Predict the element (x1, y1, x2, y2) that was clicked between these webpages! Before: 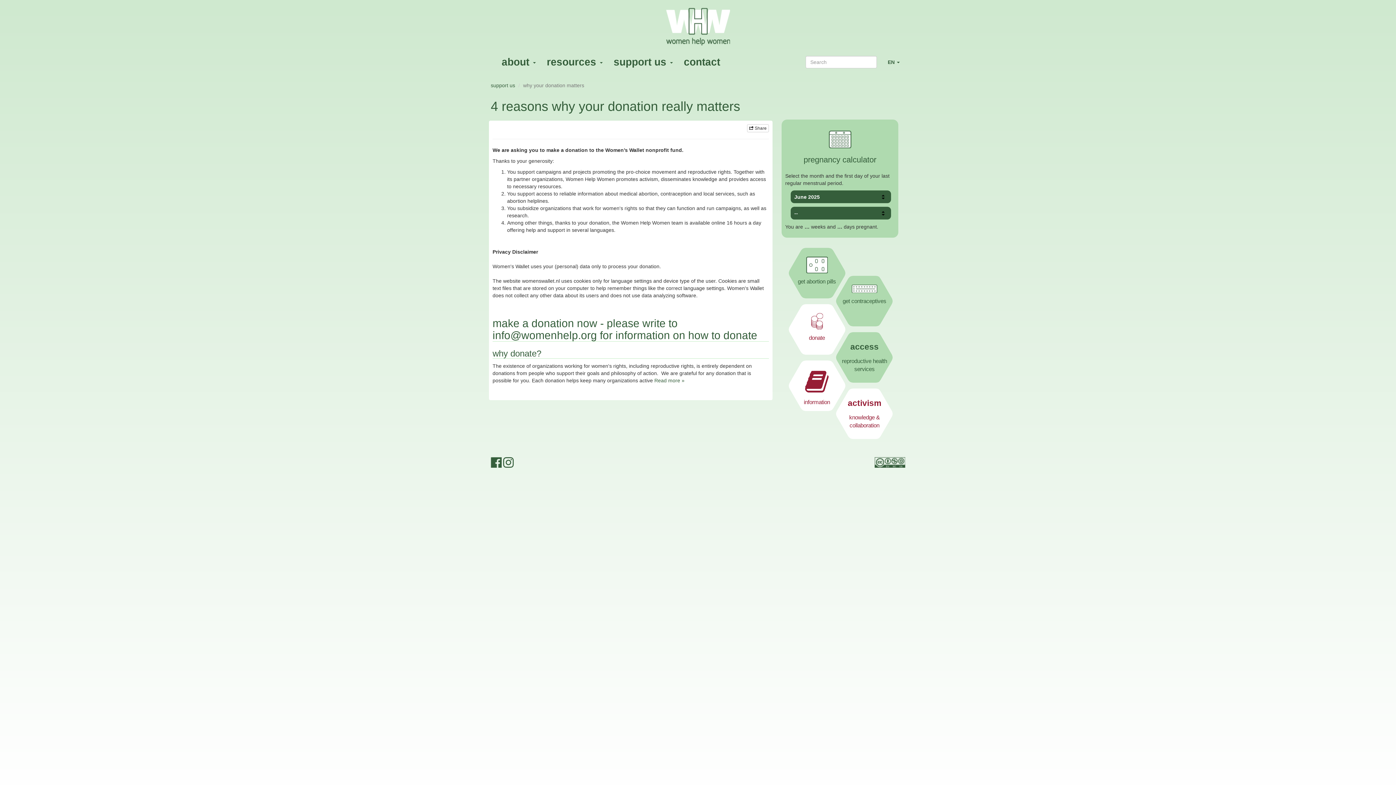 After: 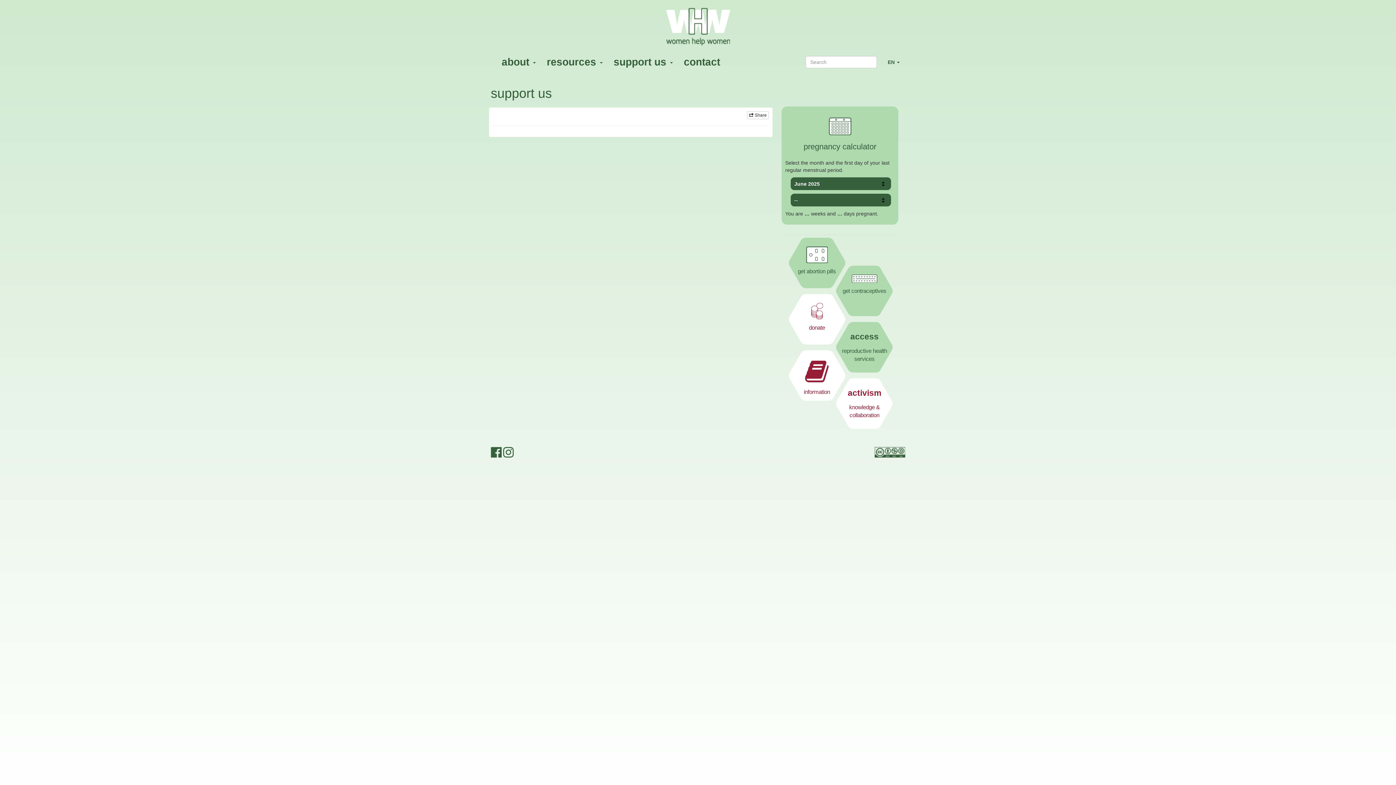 Action: bbox: (490, 82, 515, 88) label: support us